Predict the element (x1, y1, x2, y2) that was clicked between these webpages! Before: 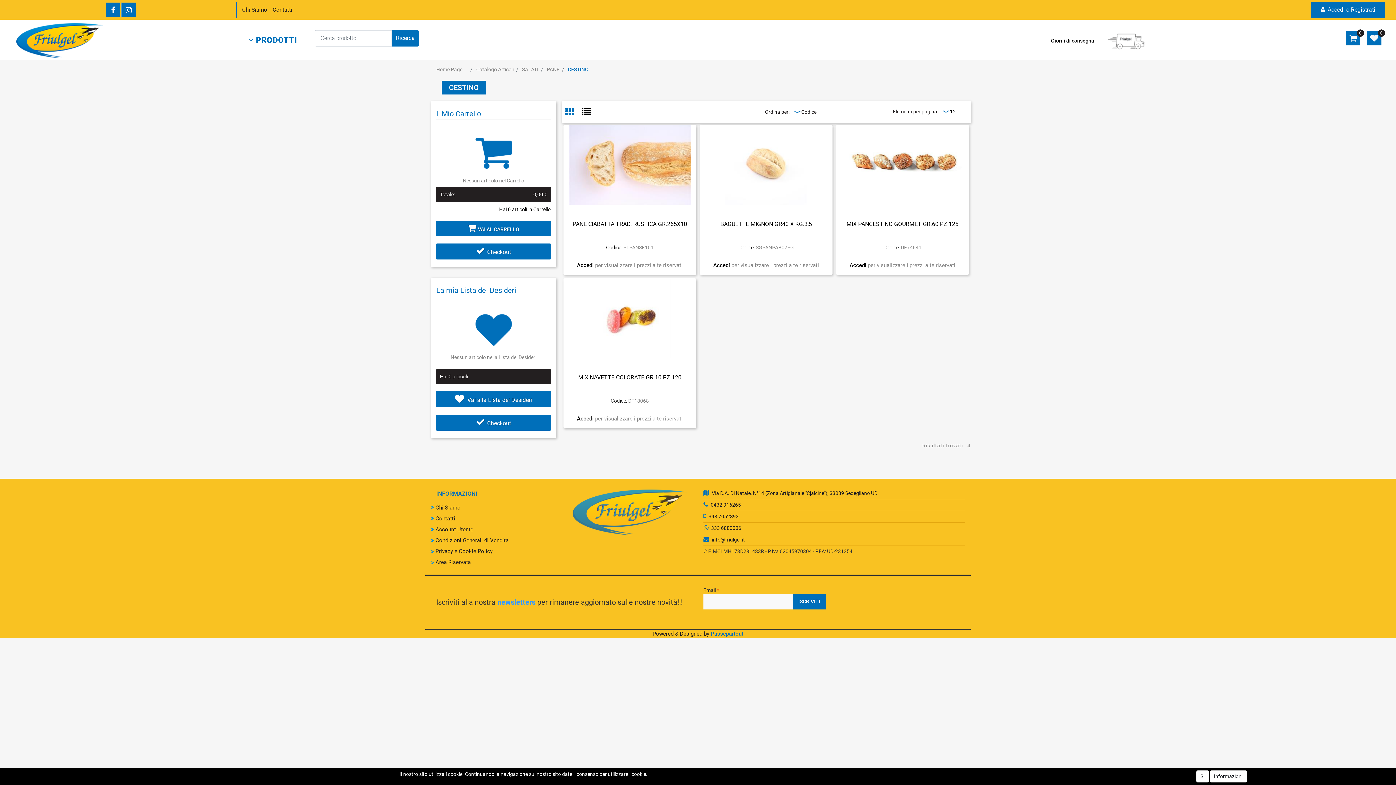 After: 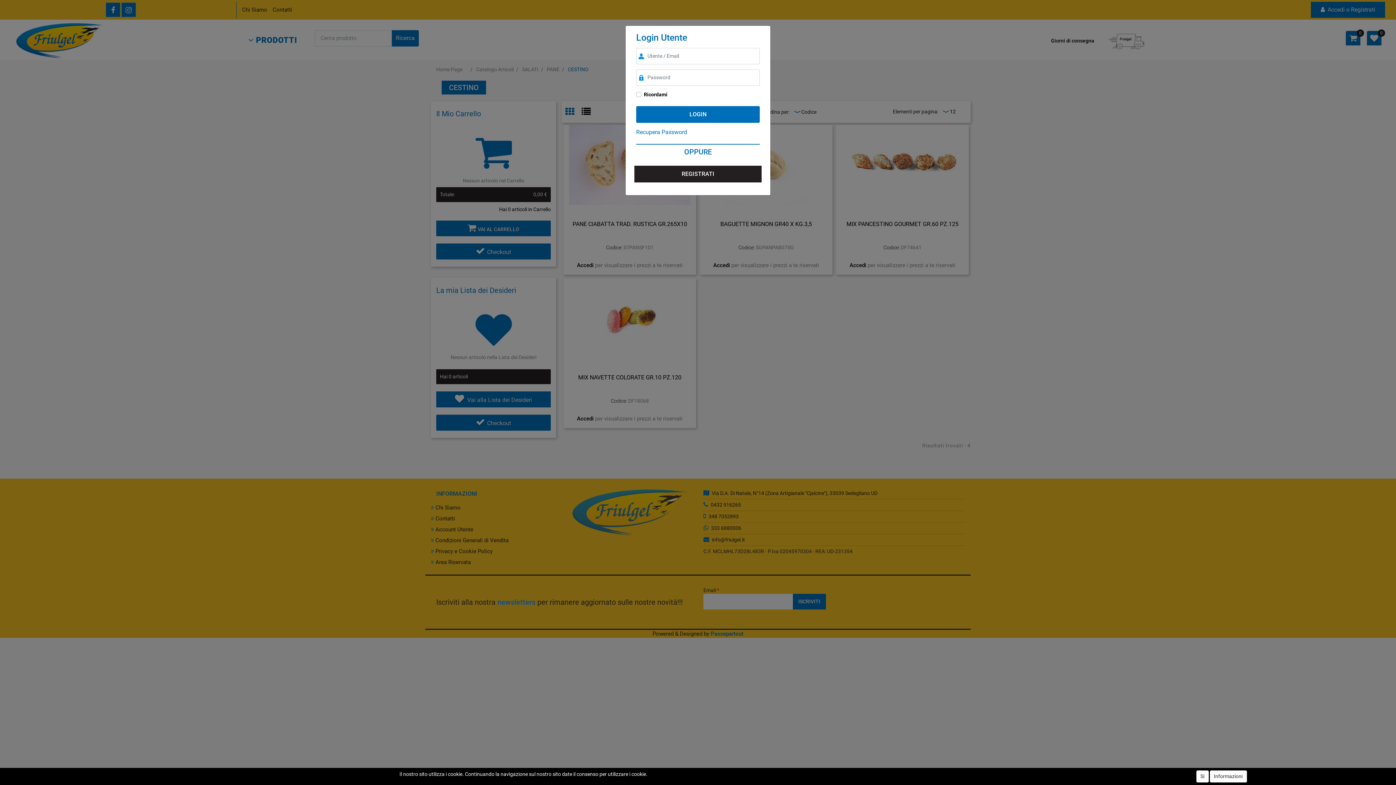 Action: bbox: (577, 415, 595, 422) label: Accedi 